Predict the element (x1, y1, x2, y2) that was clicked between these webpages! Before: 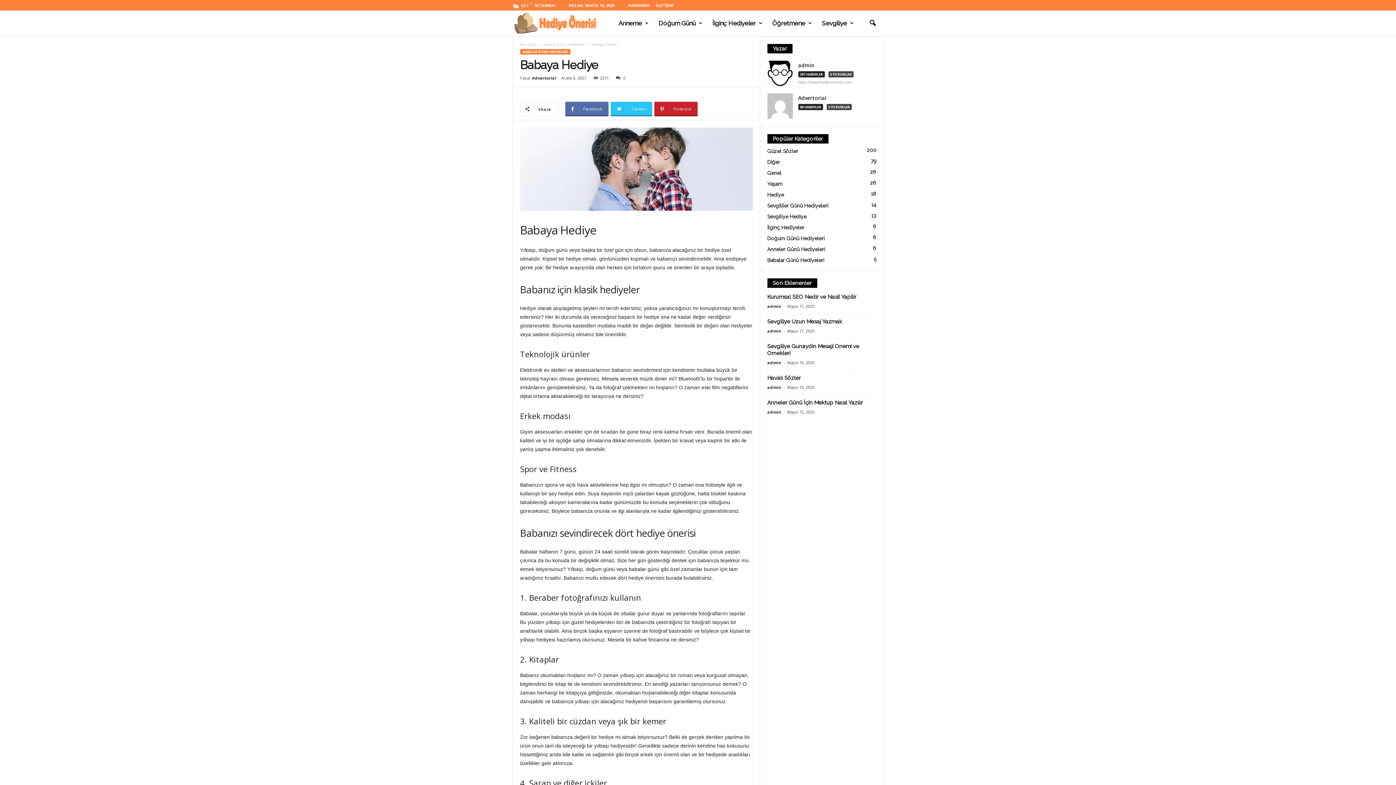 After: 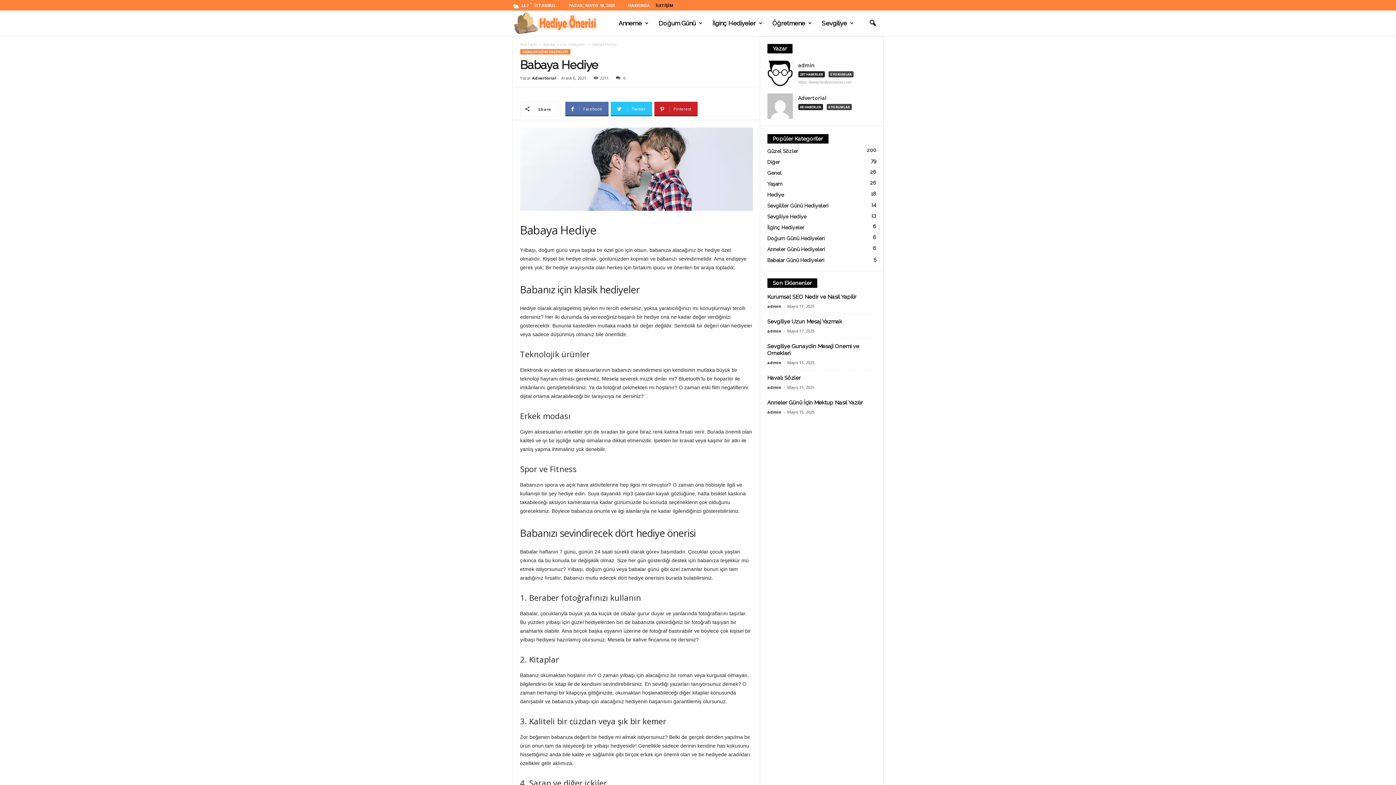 Action: bbox: (655, 2, 673, 8) label: İLETİŞİM